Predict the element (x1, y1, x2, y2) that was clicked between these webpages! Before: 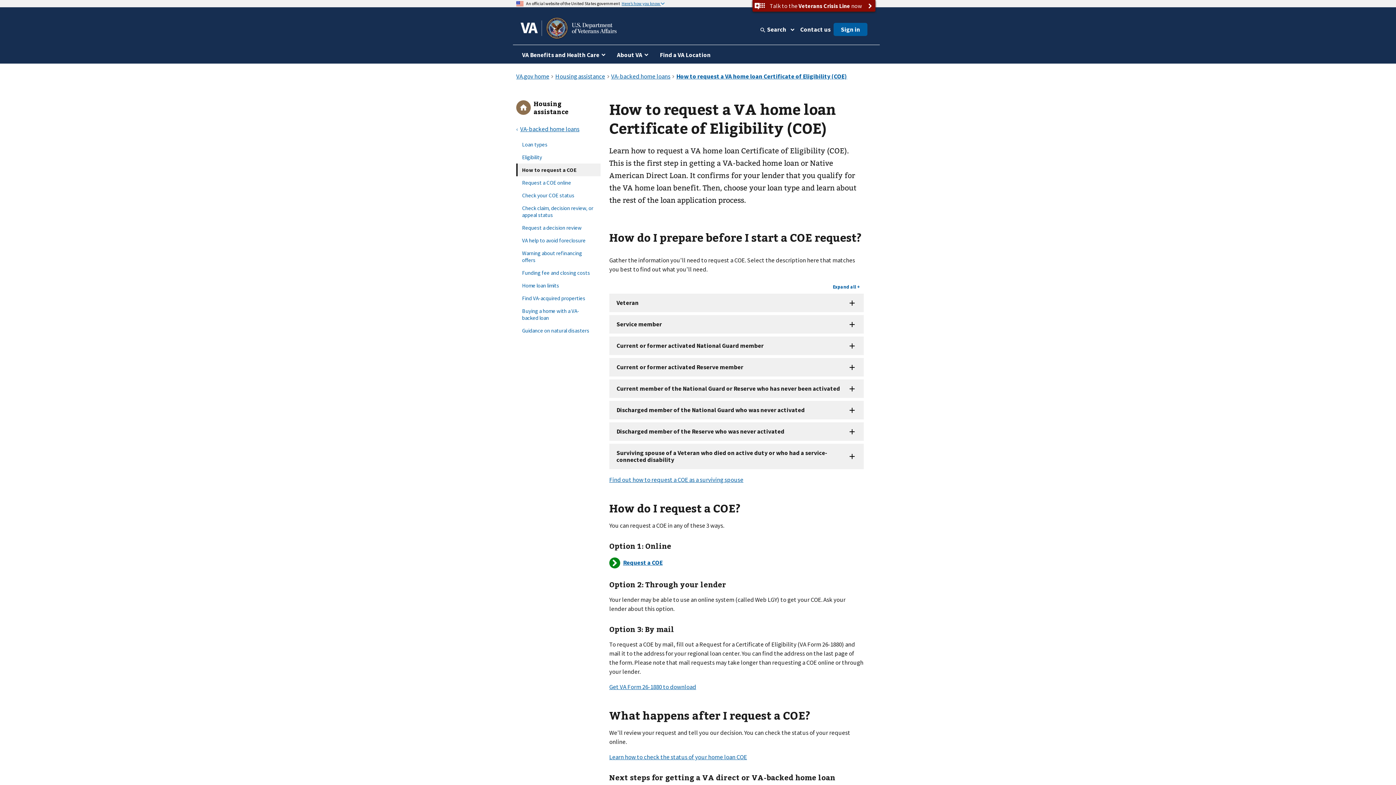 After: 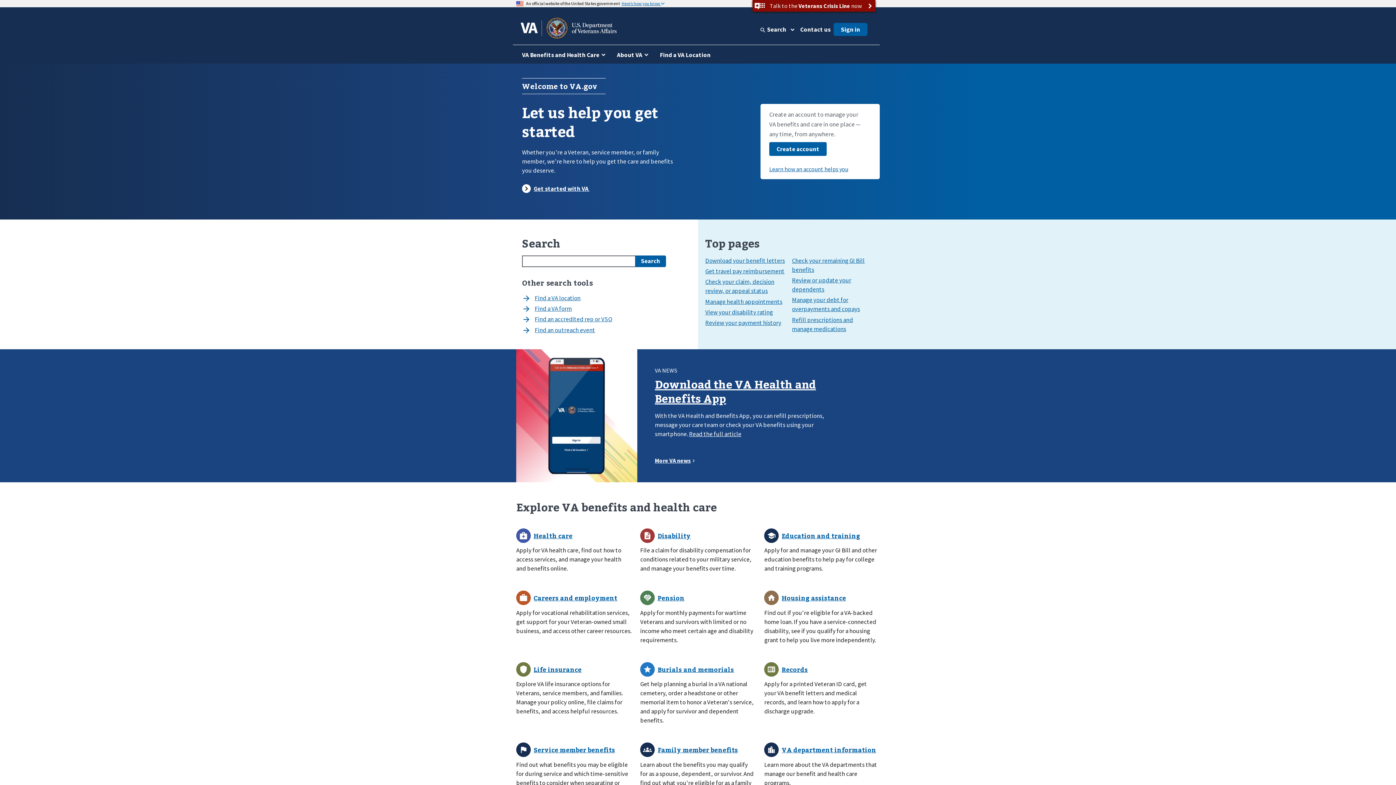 Action: bbox: (520, 17, 616, 38)